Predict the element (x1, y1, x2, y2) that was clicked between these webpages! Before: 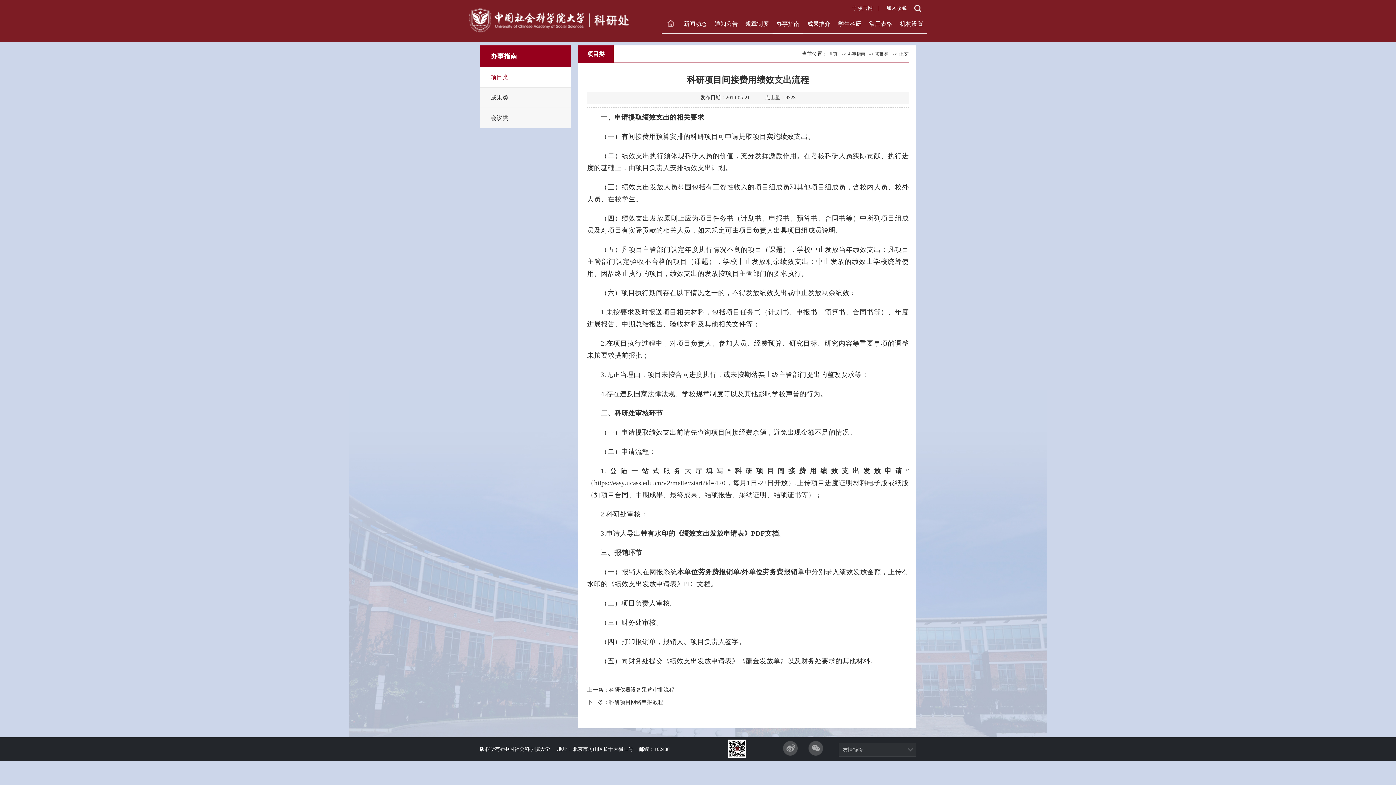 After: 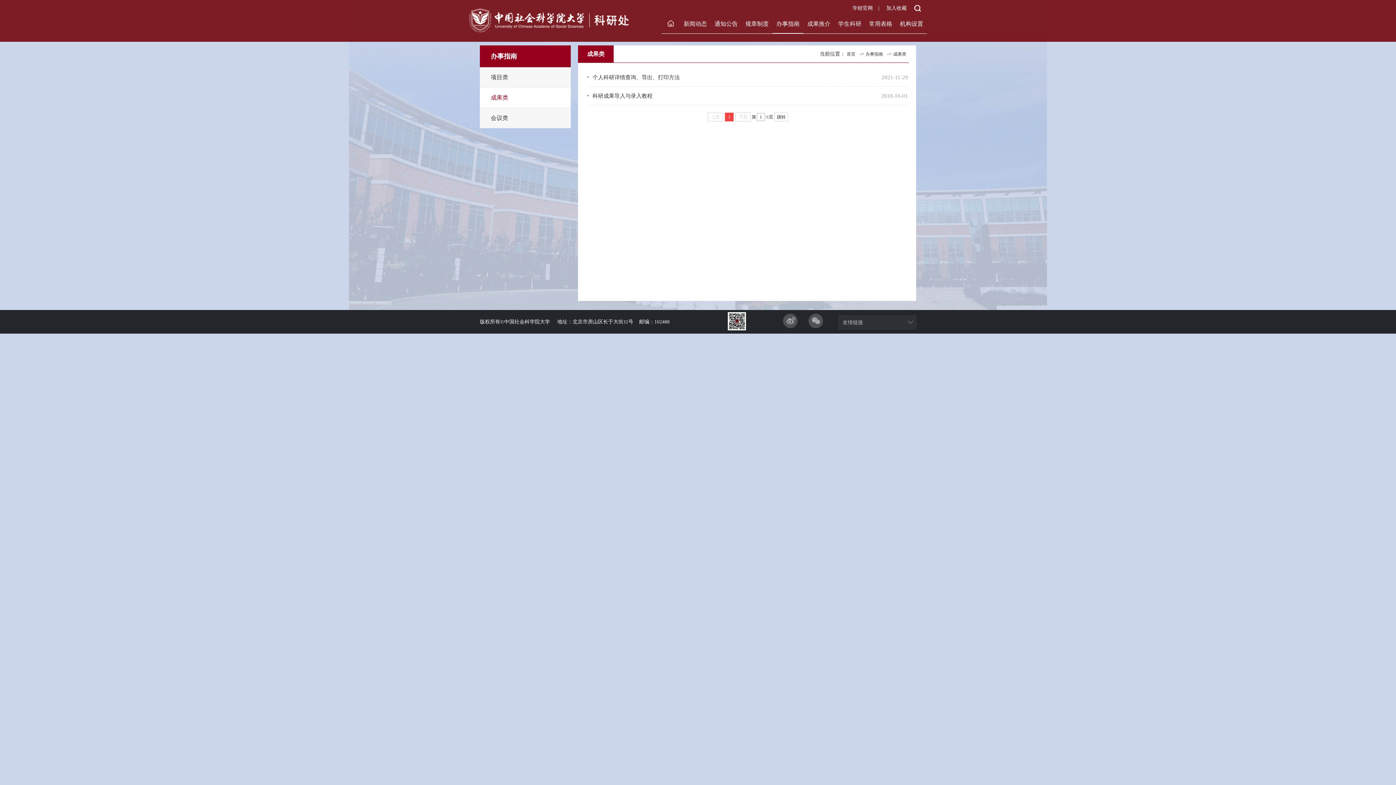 Action: label: 成果类 bbox: (480, 87, 570, 107)